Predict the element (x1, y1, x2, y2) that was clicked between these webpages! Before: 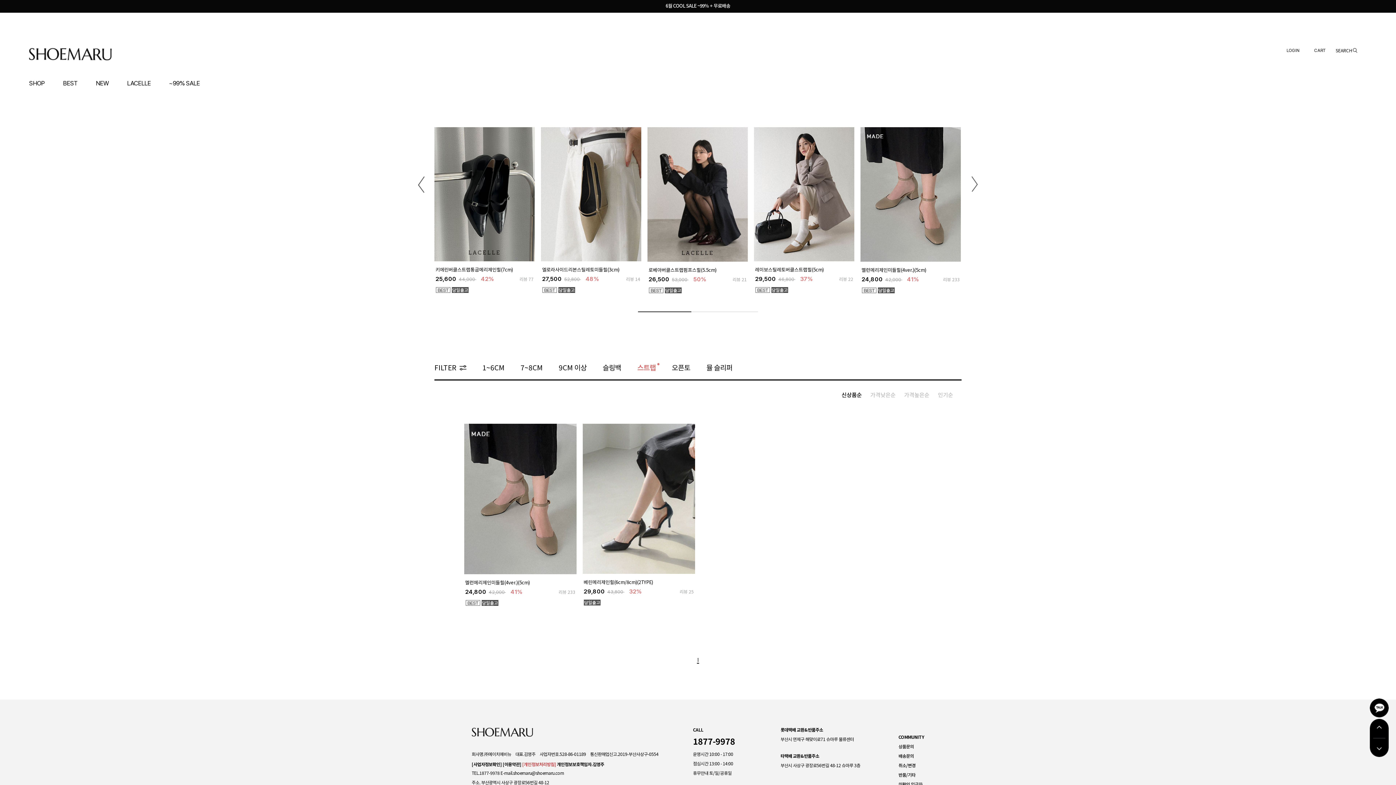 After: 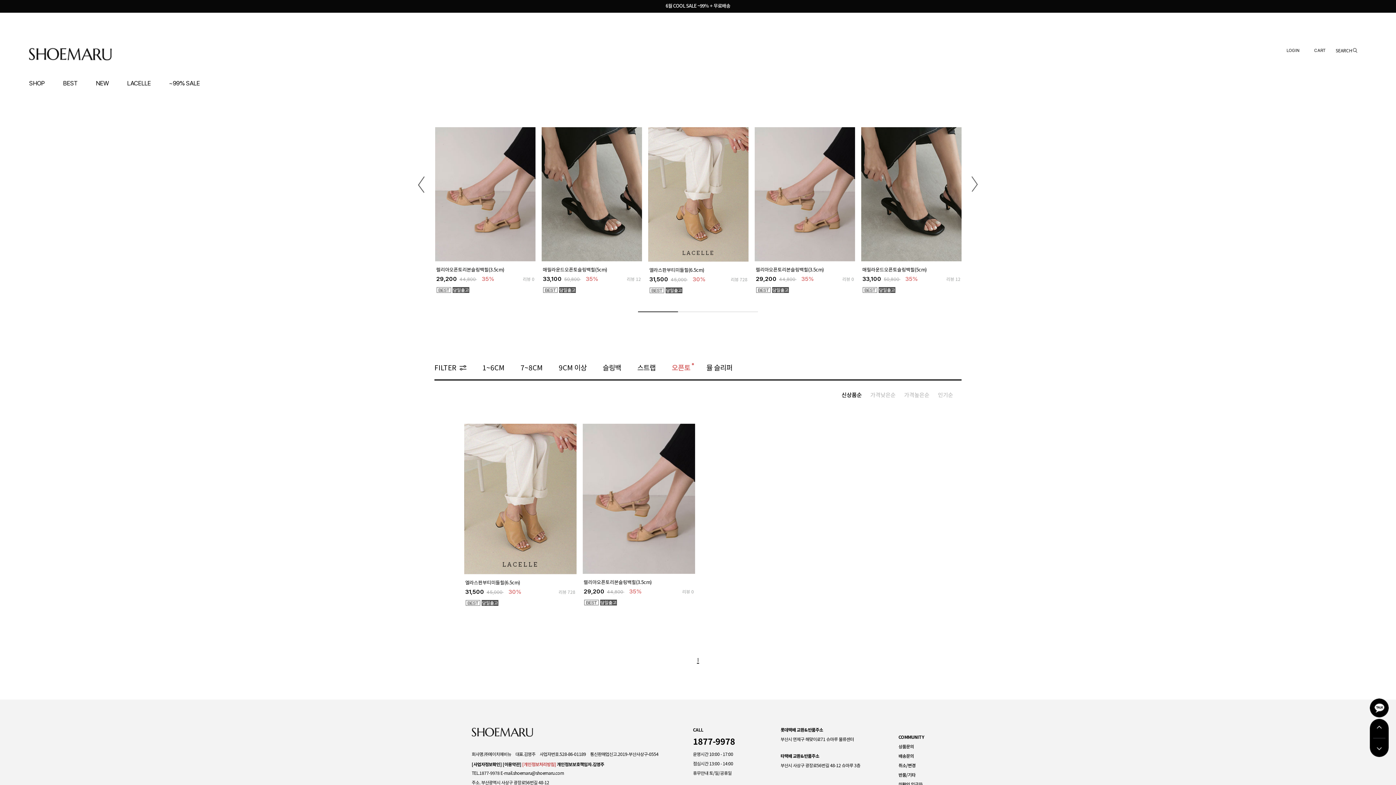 Action: bbox: (672, 362, 690, 372) label: 오픈토